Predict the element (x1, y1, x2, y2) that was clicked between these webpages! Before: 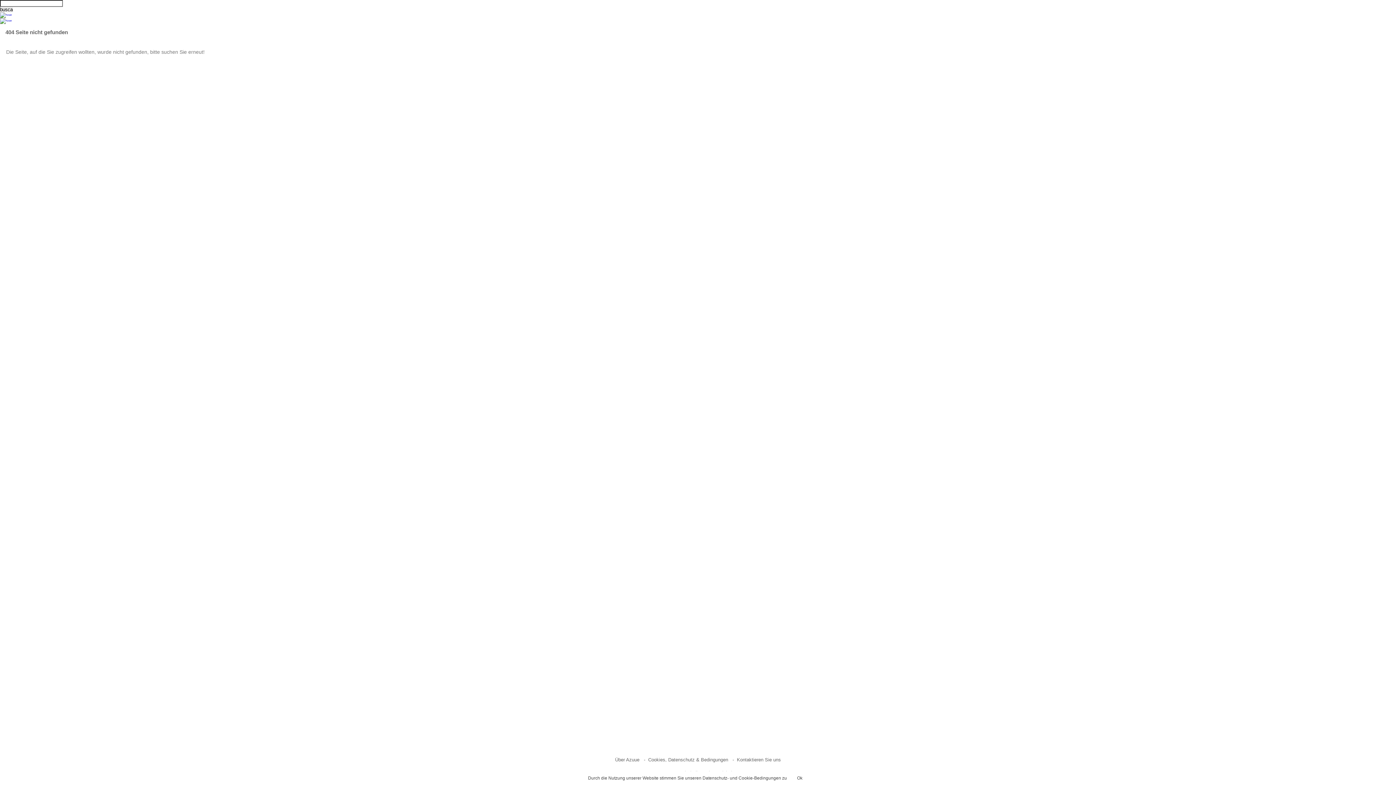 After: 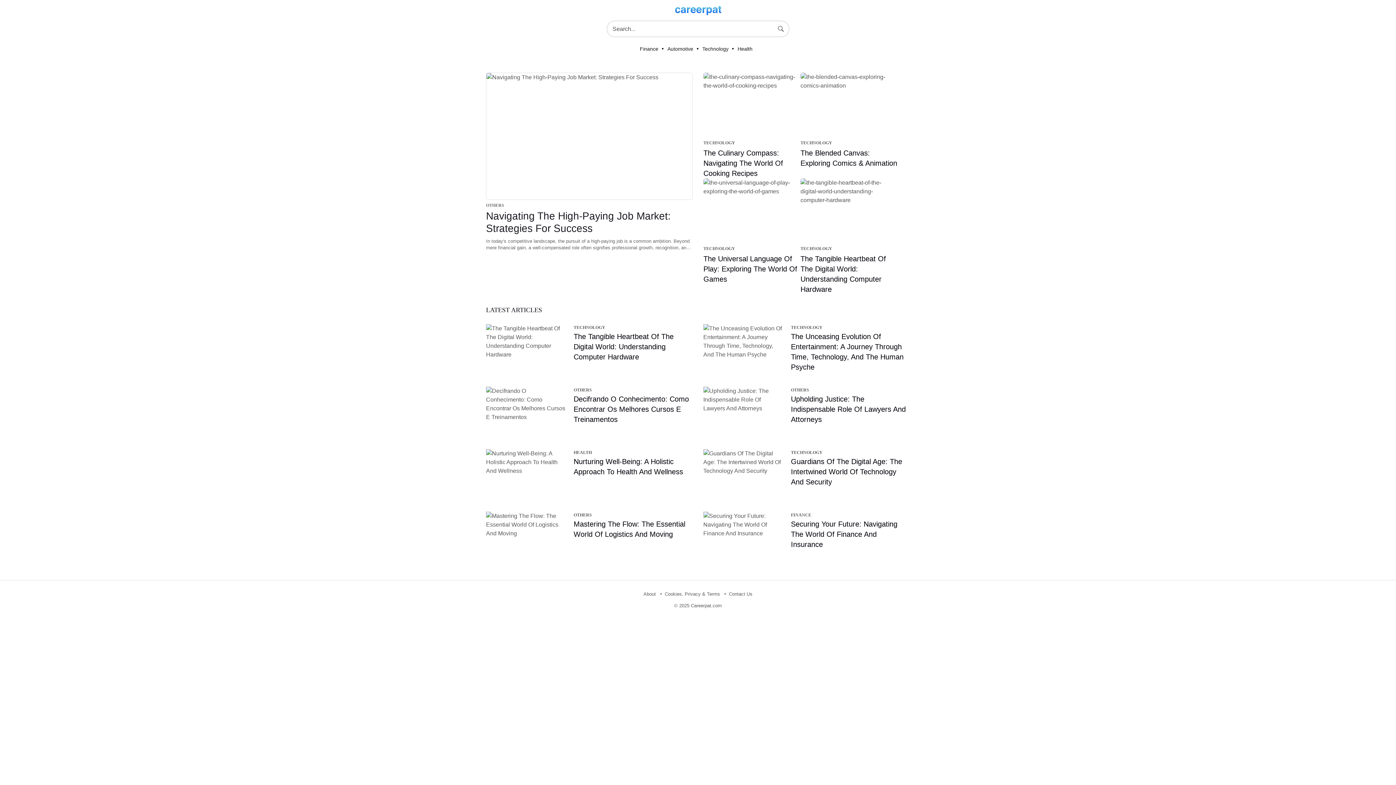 Action: bbox: (0, 18, 1396, 24)